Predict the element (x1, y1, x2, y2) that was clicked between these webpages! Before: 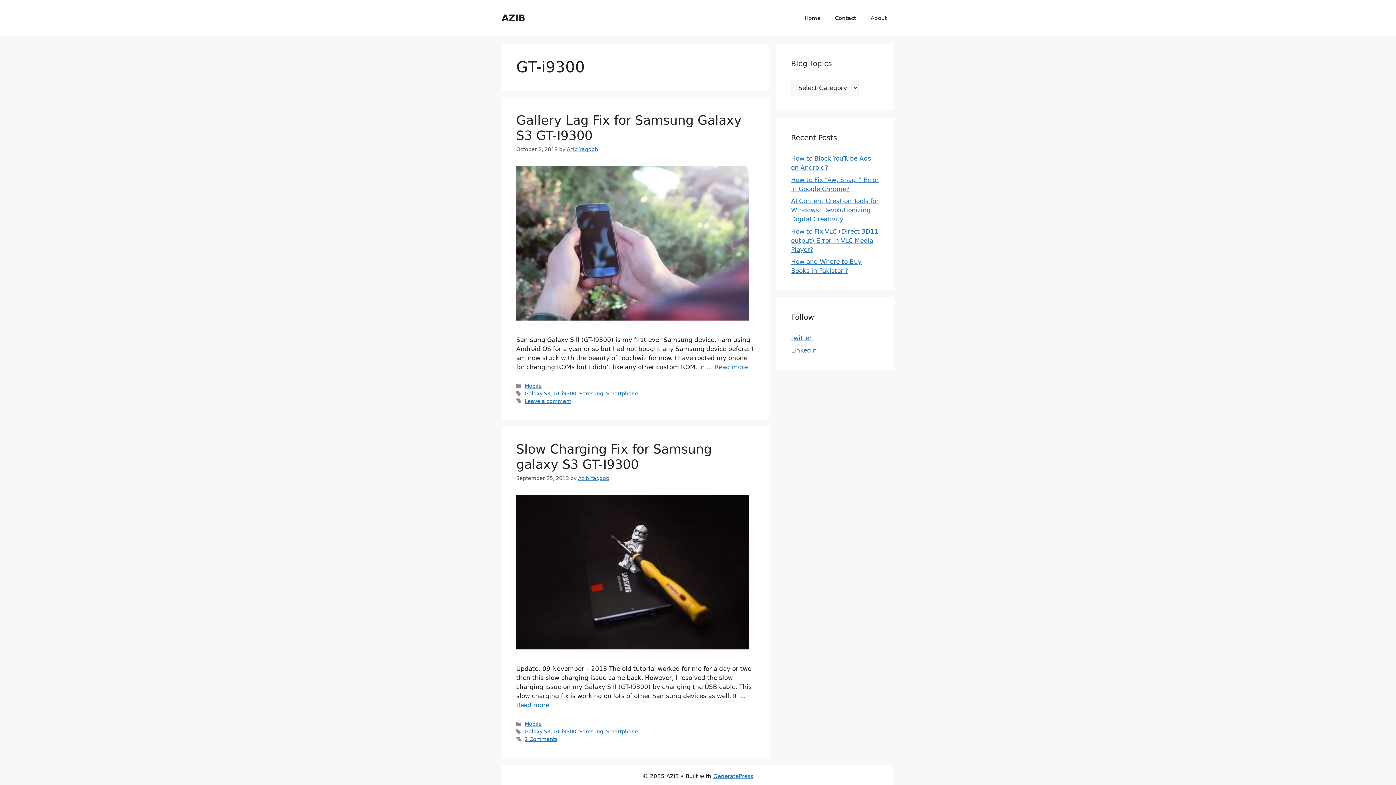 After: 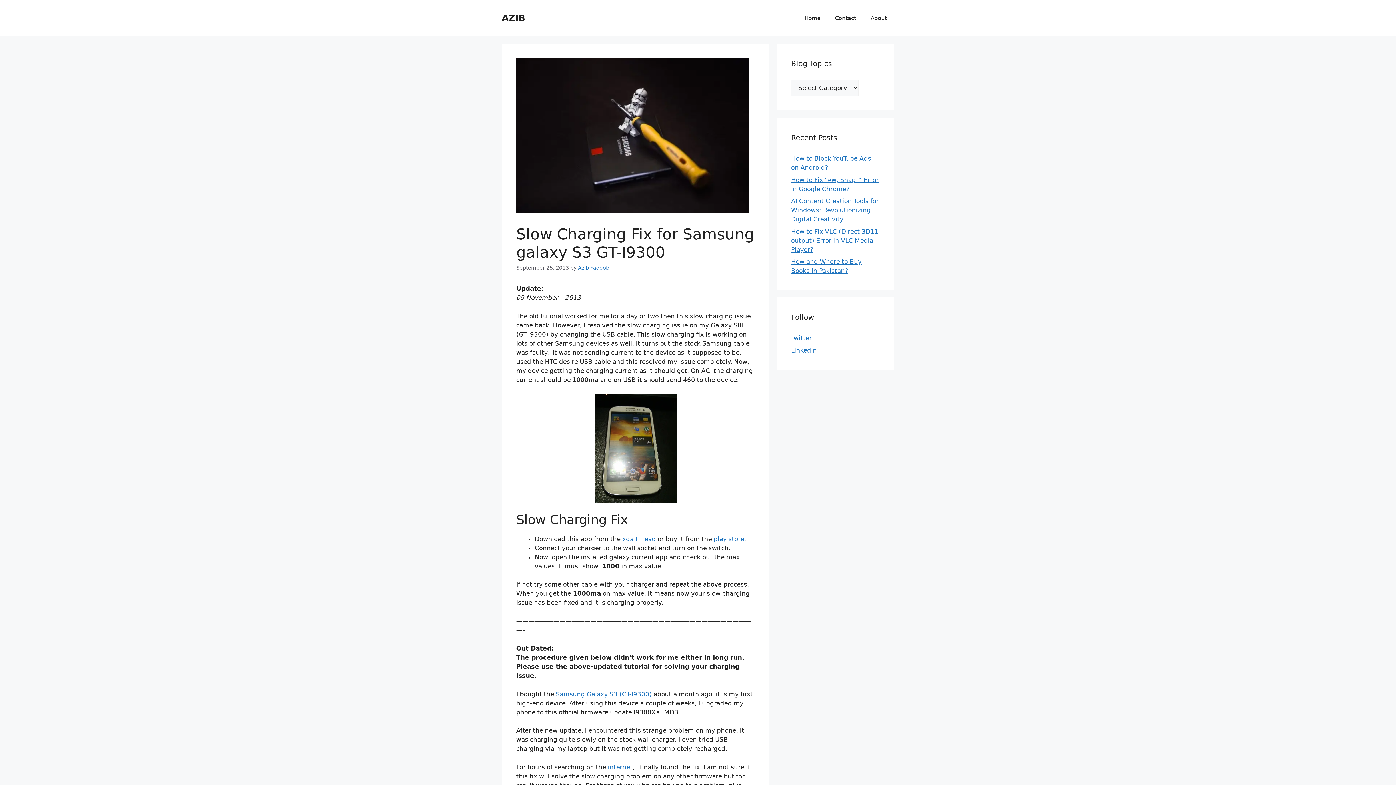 Action: bbox: (516, 644, 749, 651)